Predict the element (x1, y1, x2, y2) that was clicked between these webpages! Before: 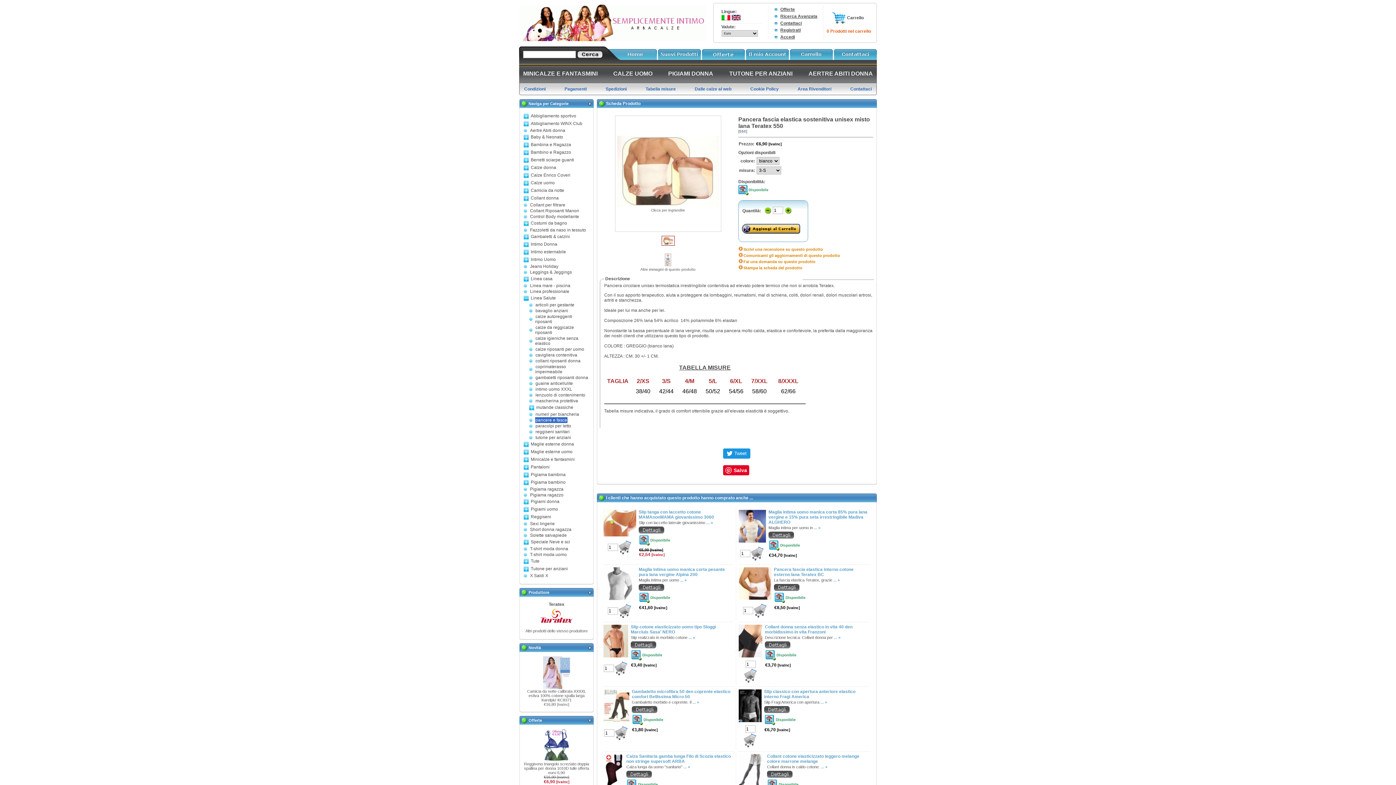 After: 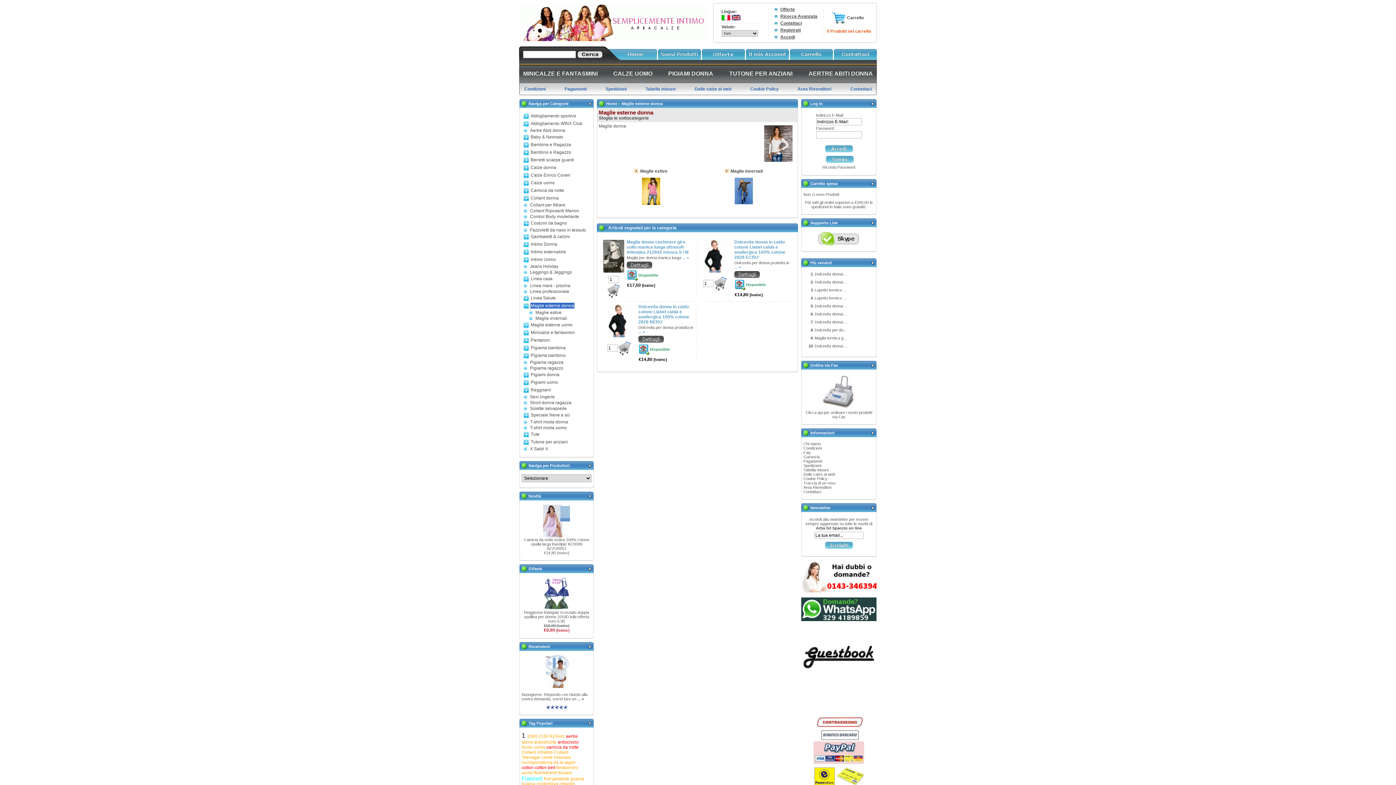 Action: bbox: (530, 441, 574, 447) label: Maglie esterne donna